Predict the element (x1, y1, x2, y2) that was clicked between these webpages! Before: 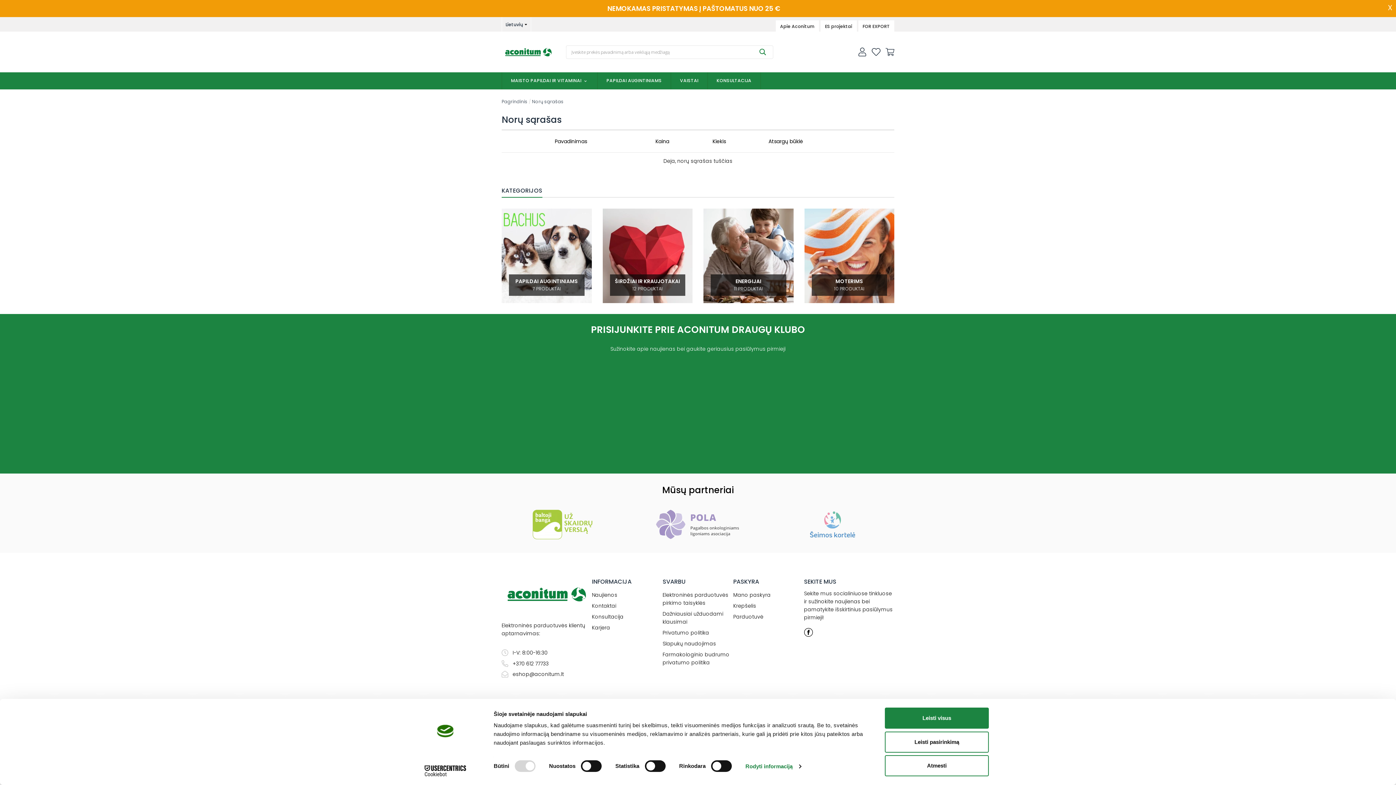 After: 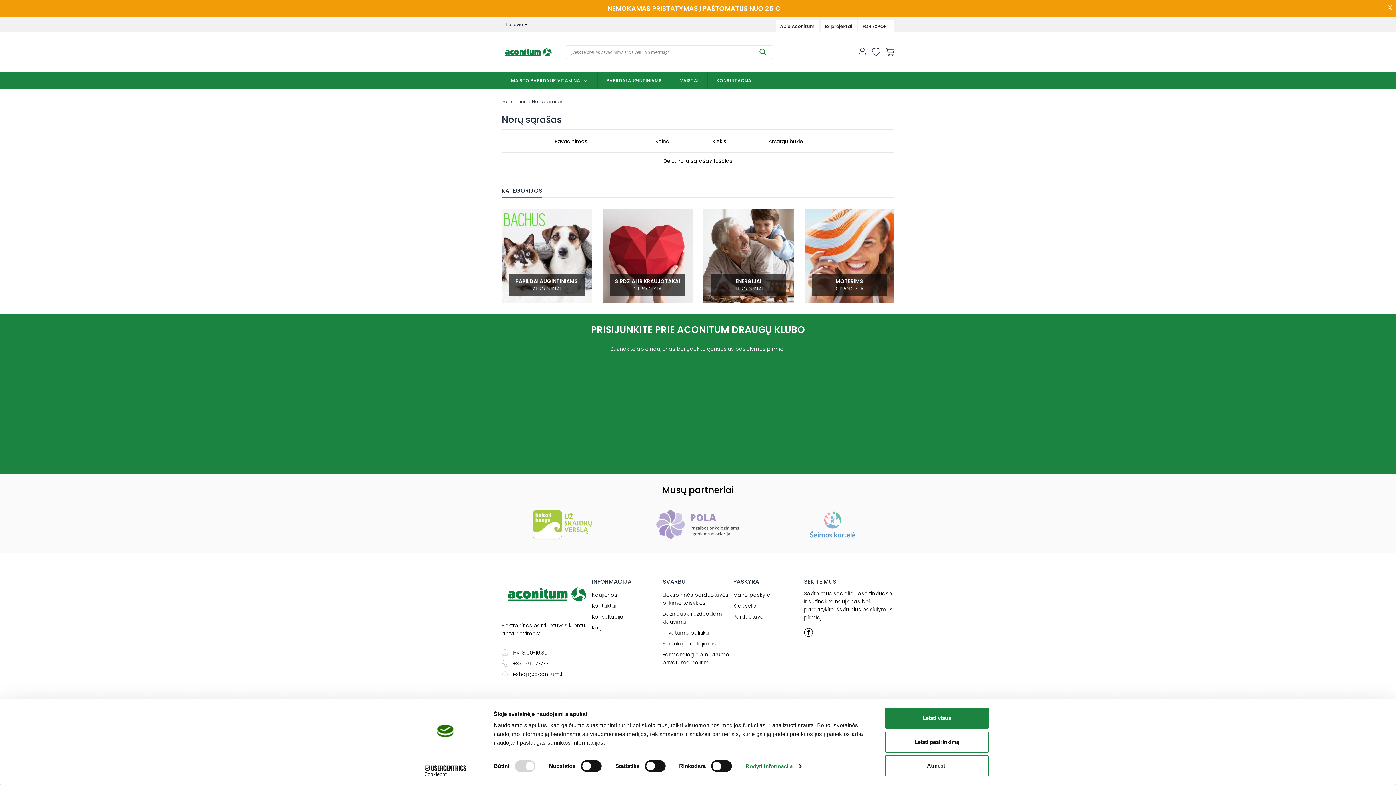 Action: label: +370 612 77733 bbox: (501, 660, 592, 668)